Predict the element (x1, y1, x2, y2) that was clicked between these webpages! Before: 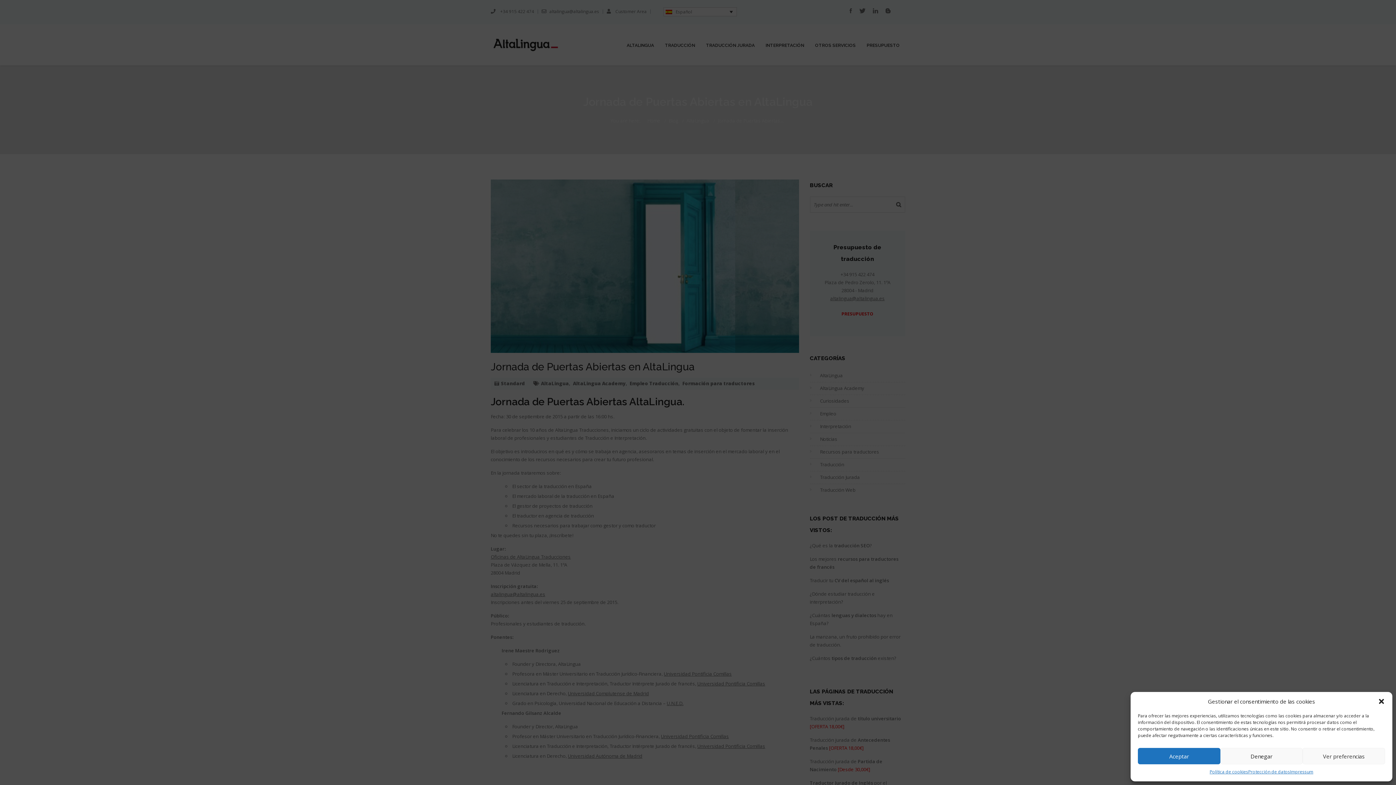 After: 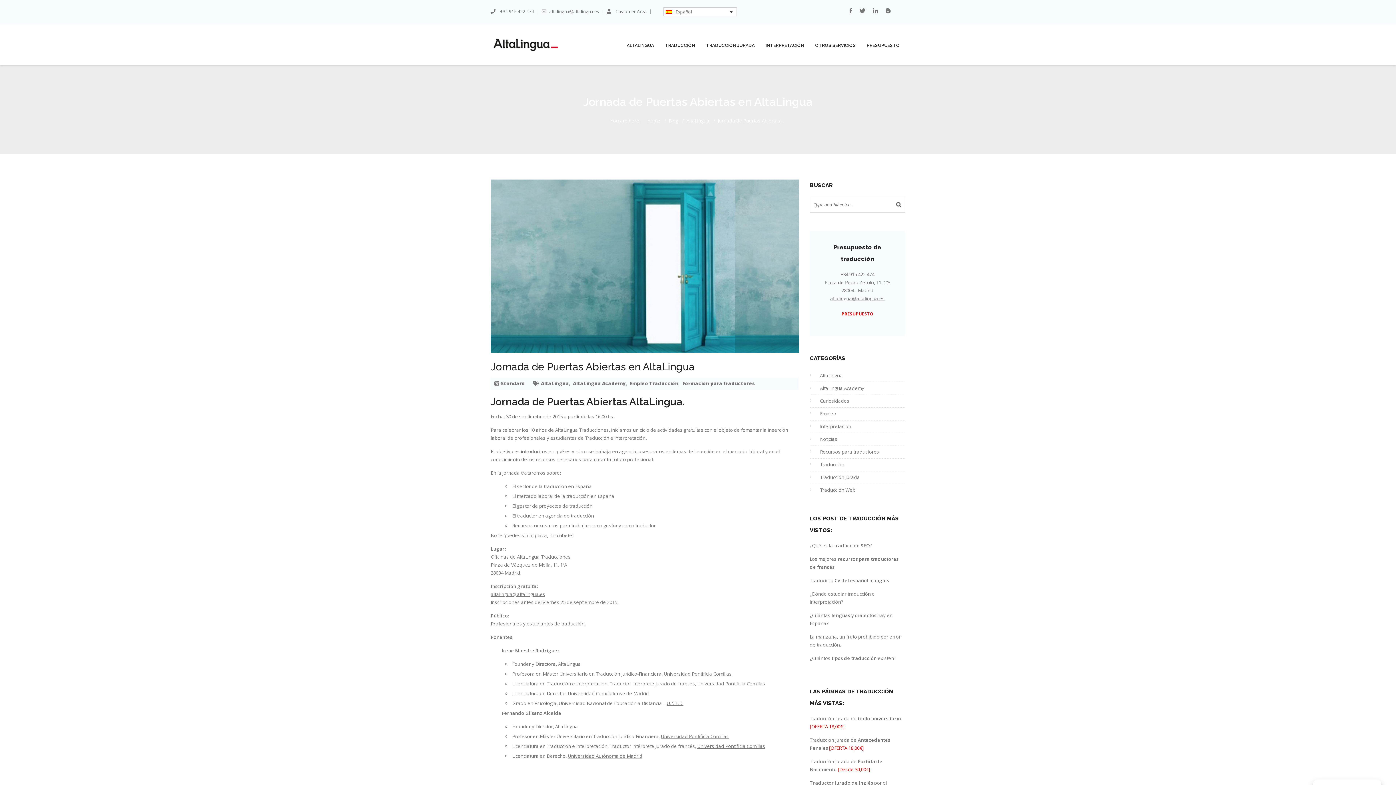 Action: label: Denegar bbox: (1220, 748, 1303, 764)